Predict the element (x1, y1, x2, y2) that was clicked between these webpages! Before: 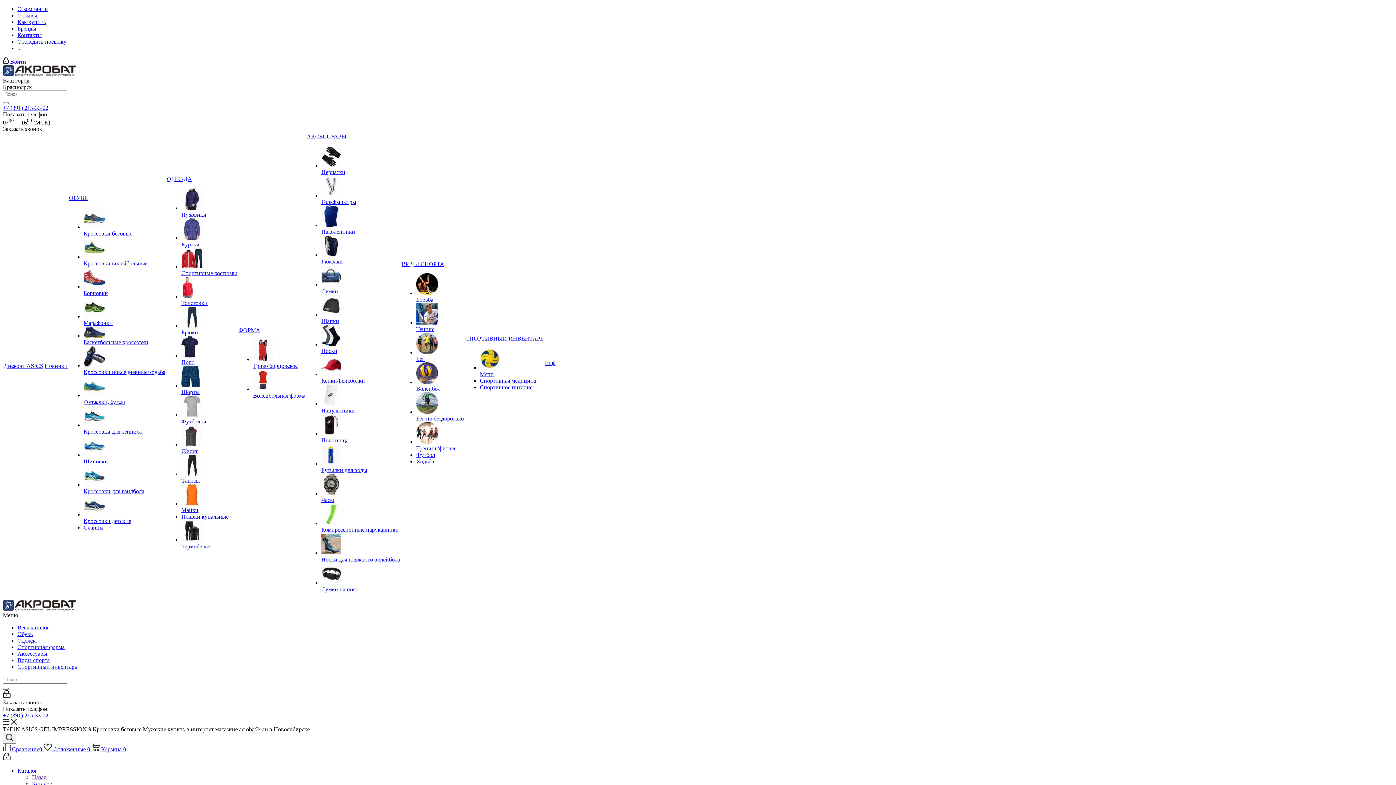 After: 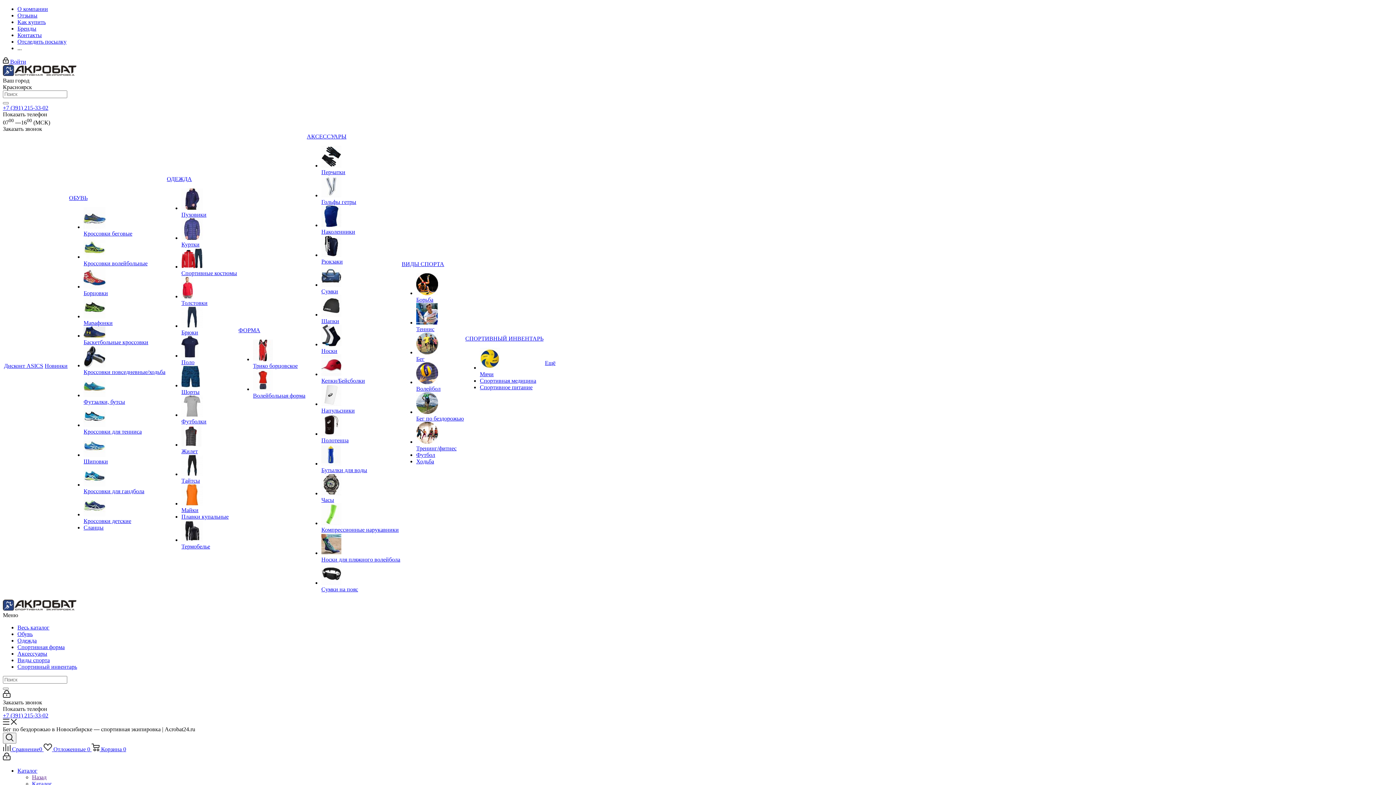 Action: label: Бег по бездорожью bbox: (416, 415, 464, 421)